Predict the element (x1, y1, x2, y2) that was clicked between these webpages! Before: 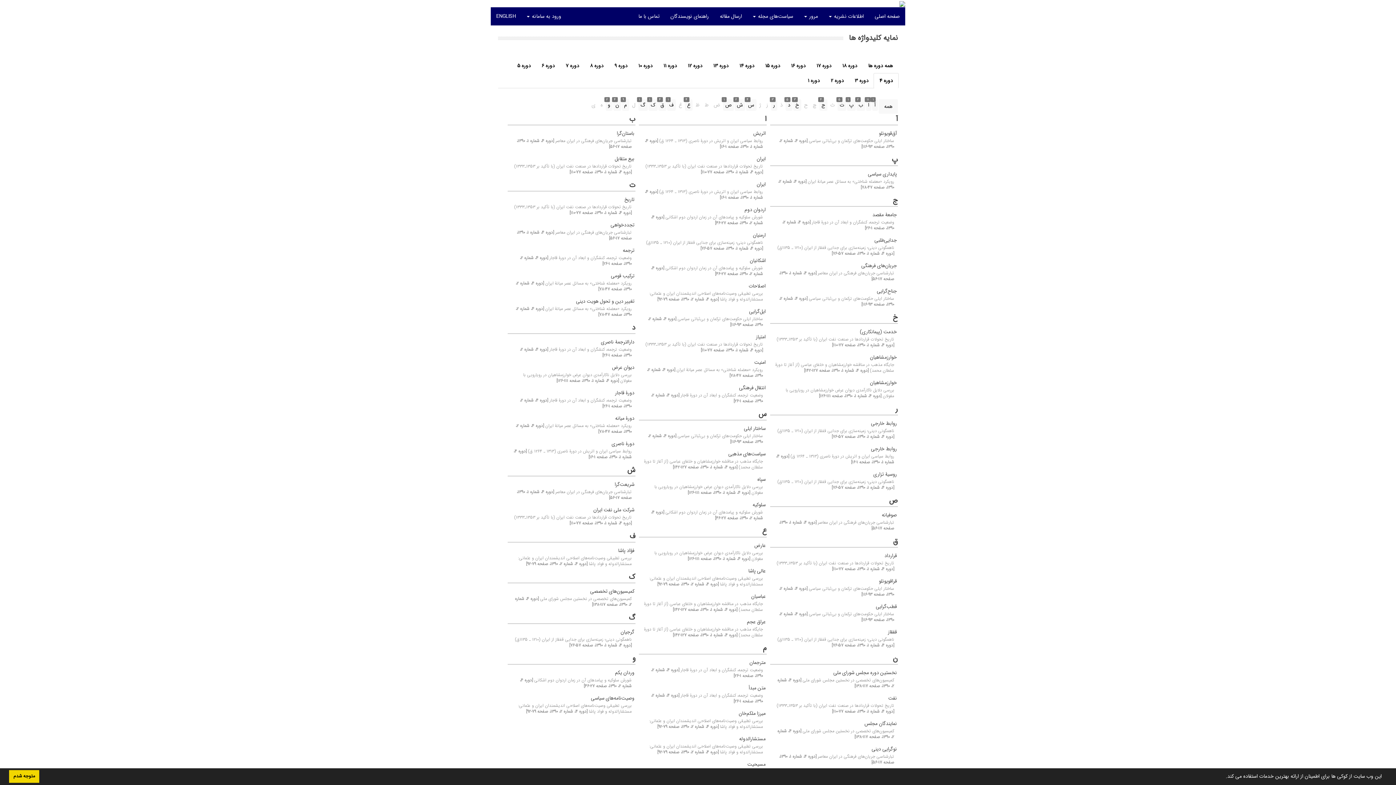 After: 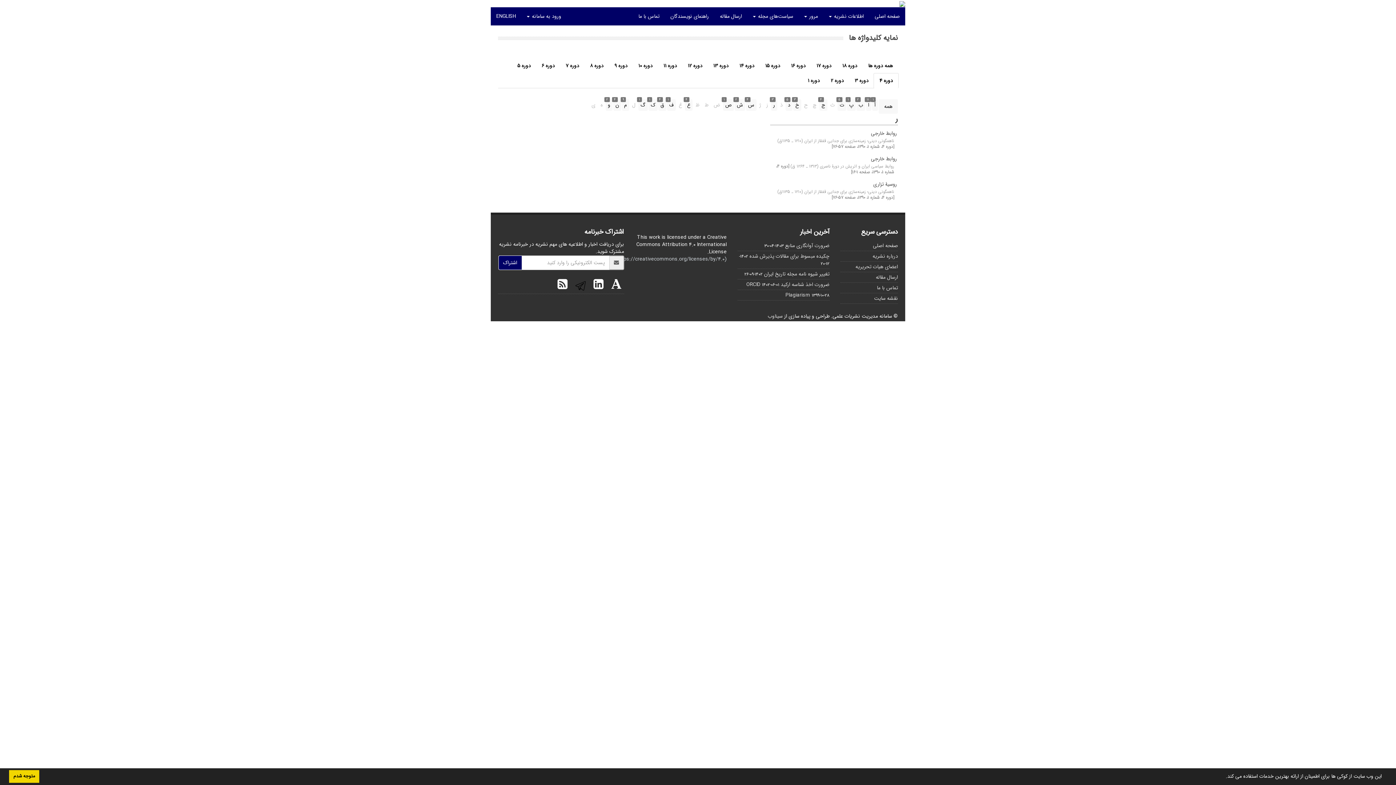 Action: bbox: (771, 99, 777, 110) label: ر